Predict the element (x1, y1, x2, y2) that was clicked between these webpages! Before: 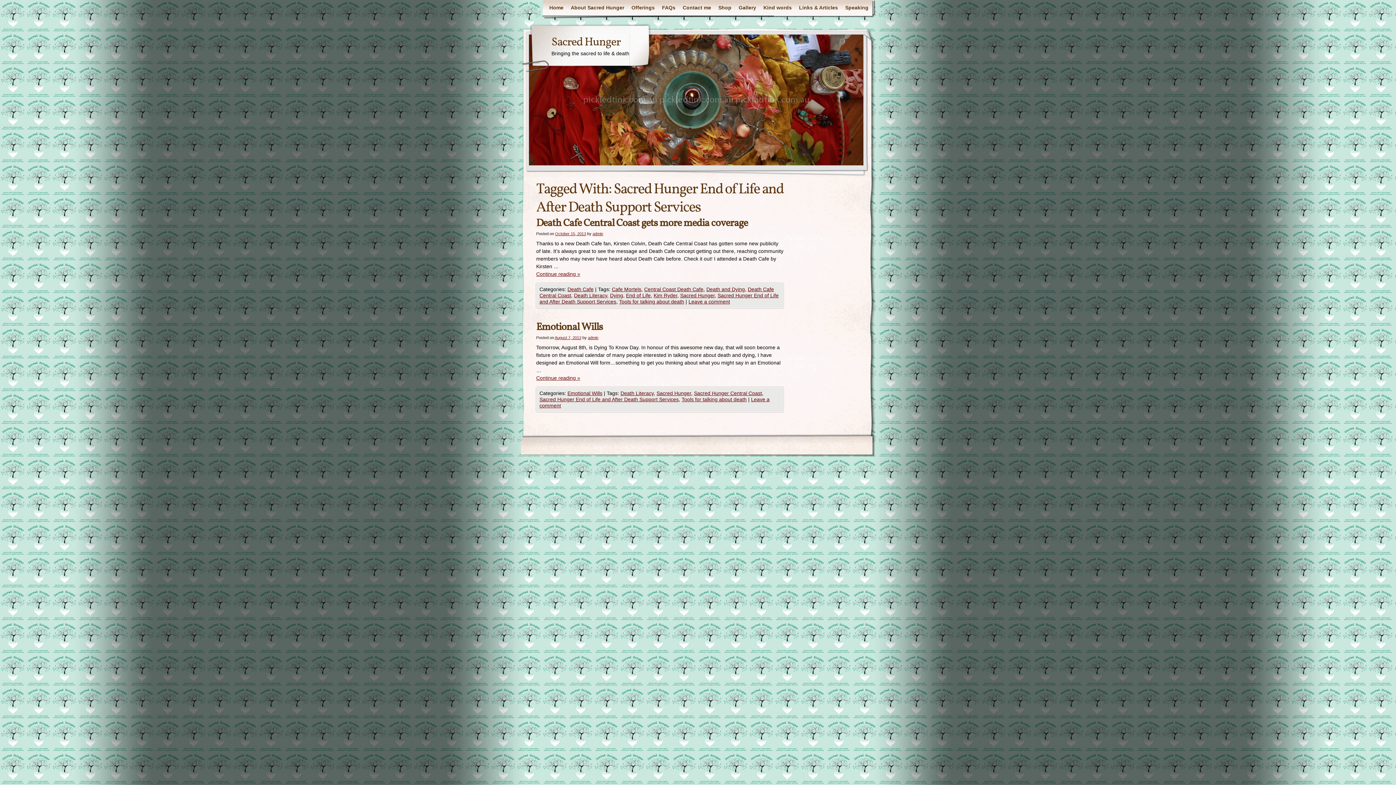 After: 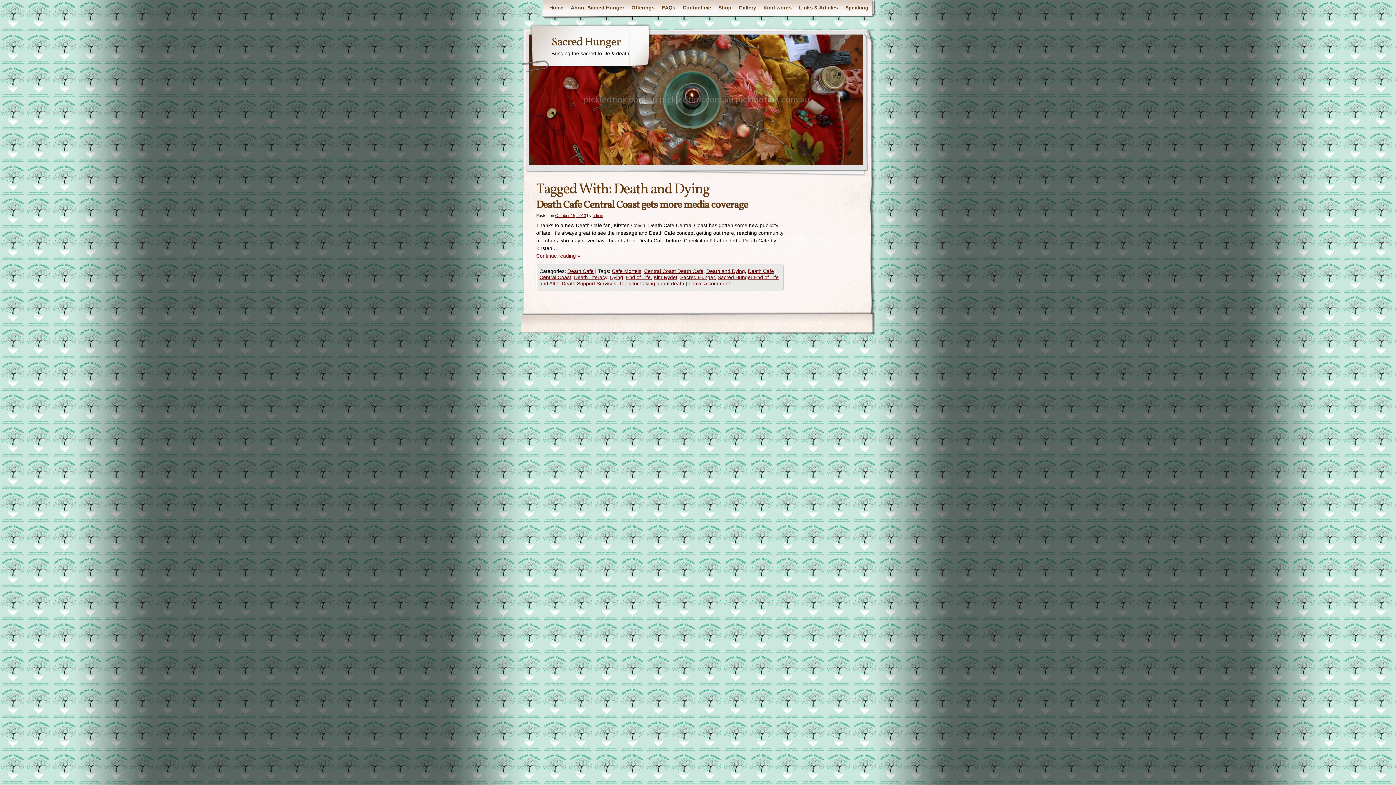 Action: bbox: (706, 286, 745, 292) label: Death and Dying